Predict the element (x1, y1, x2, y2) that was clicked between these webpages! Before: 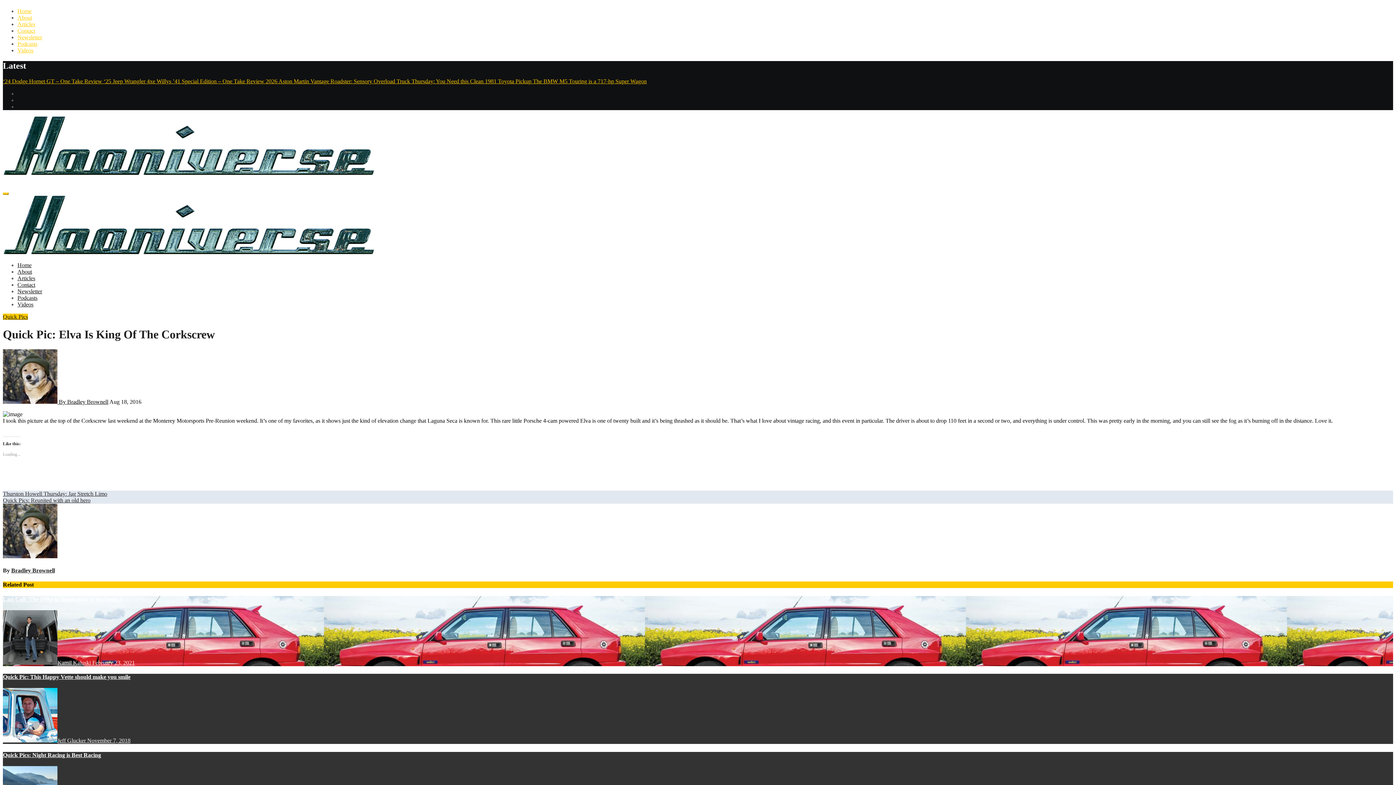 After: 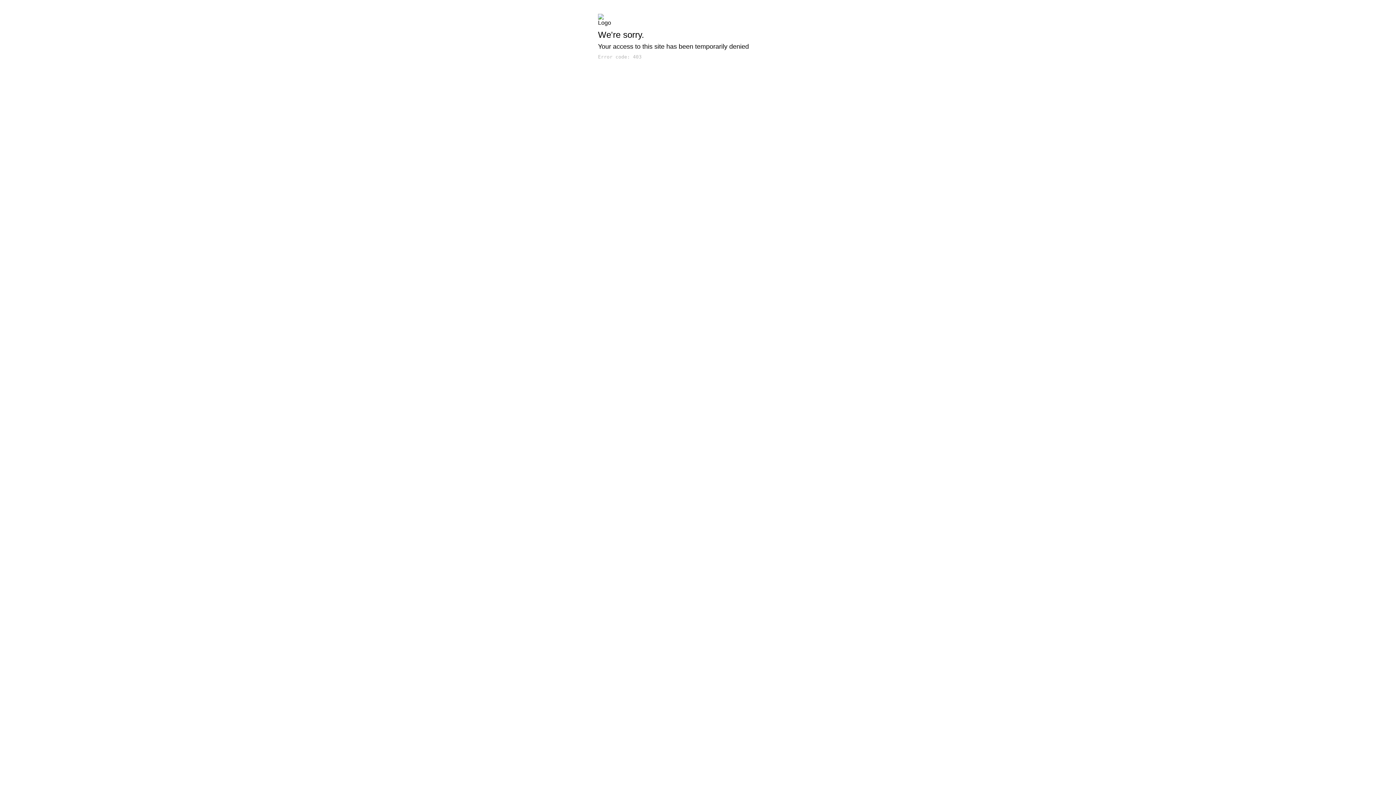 Action: label: Thurston Howell Thursday: Jag Stretch Limo bbox: (2, 490, 107, 497)